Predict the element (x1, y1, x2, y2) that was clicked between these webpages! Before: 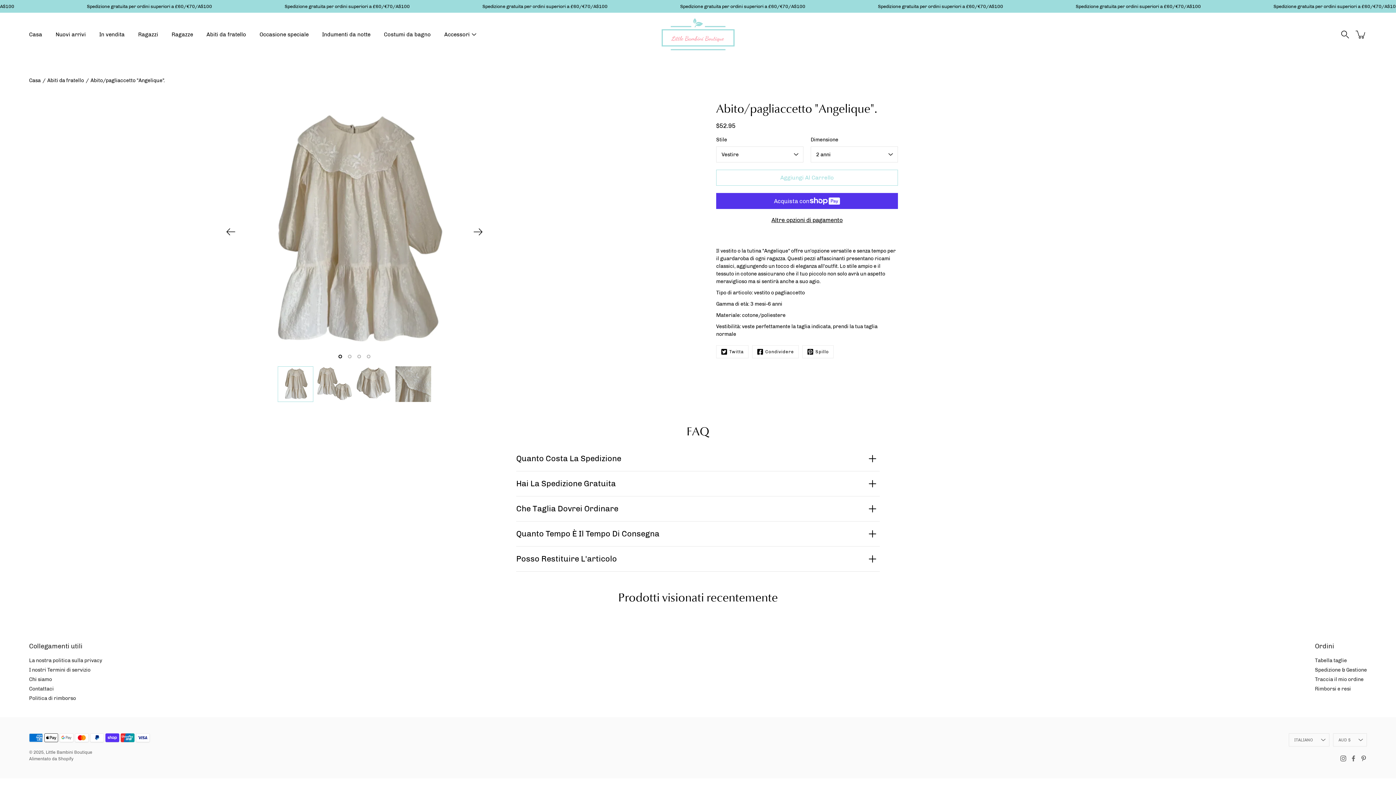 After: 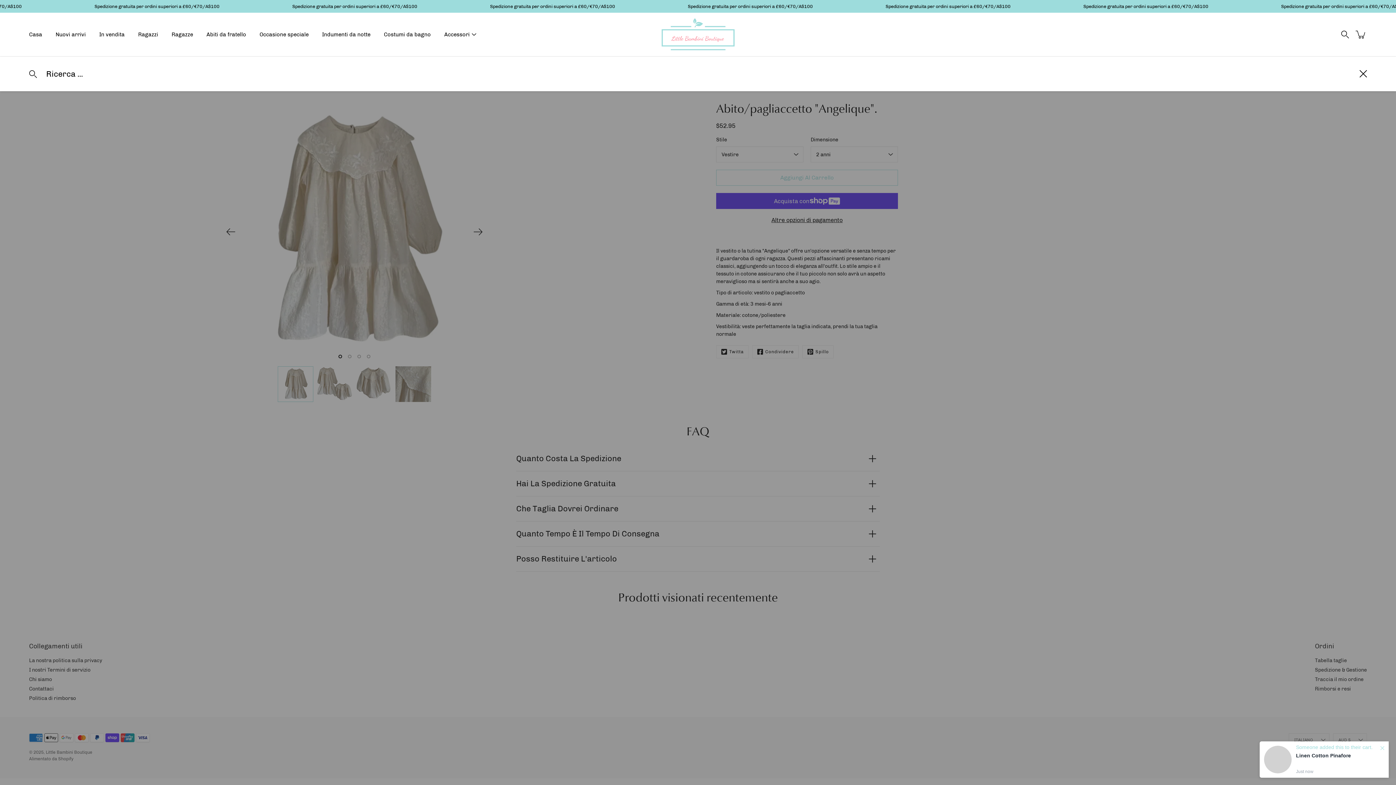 Action: bbox: (1339, 28, 1351, 40) label: Ricerca